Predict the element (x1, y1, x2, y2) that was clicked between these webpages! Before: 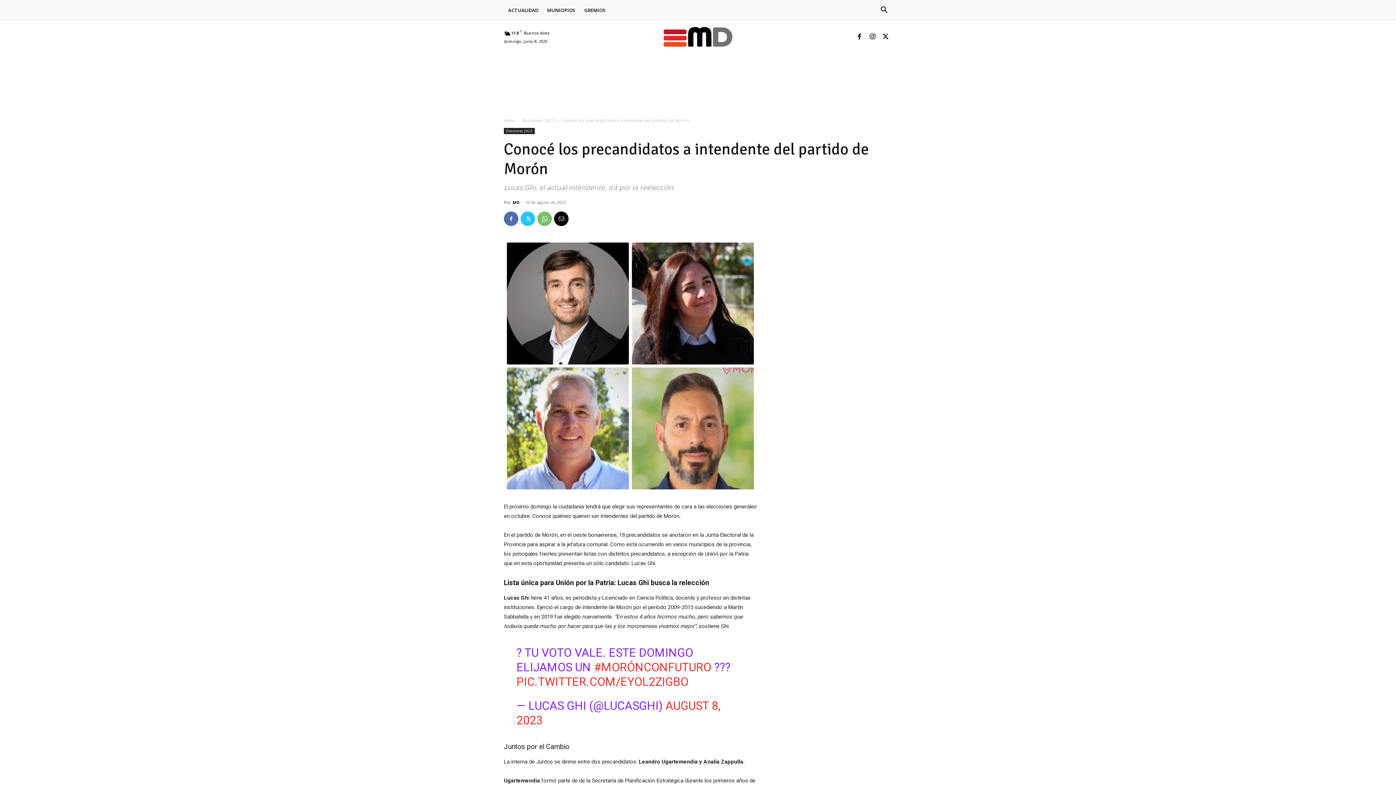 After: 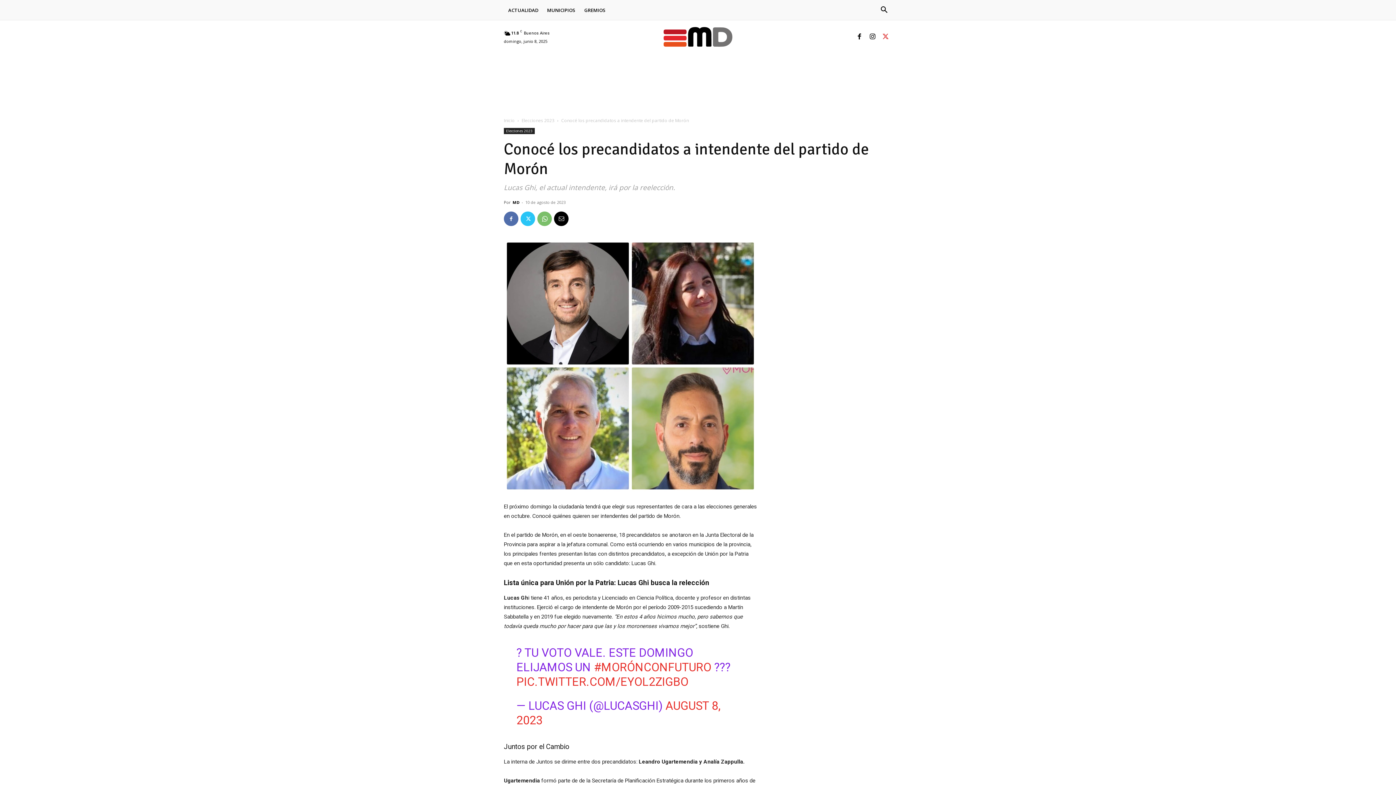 Action: bbox: (879, 30, 892, 43)